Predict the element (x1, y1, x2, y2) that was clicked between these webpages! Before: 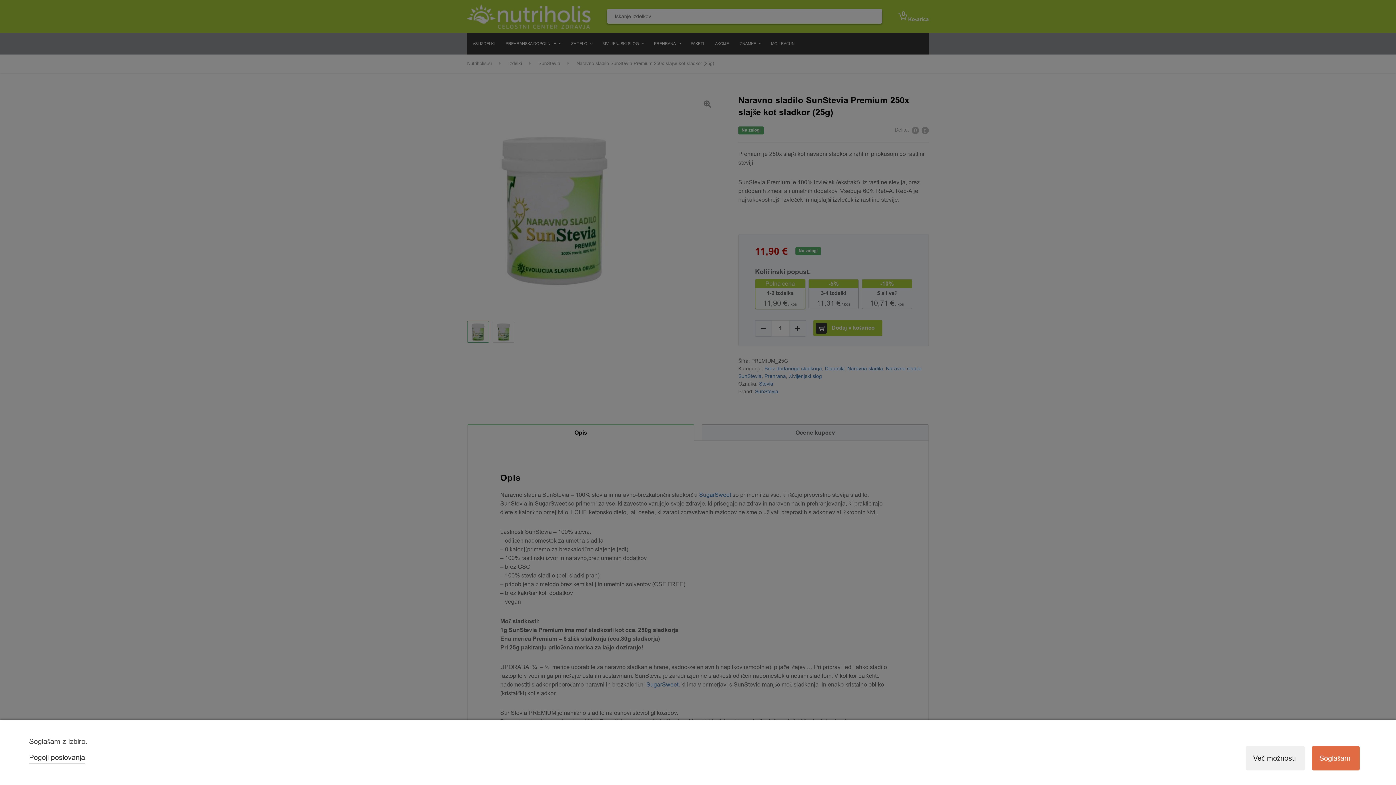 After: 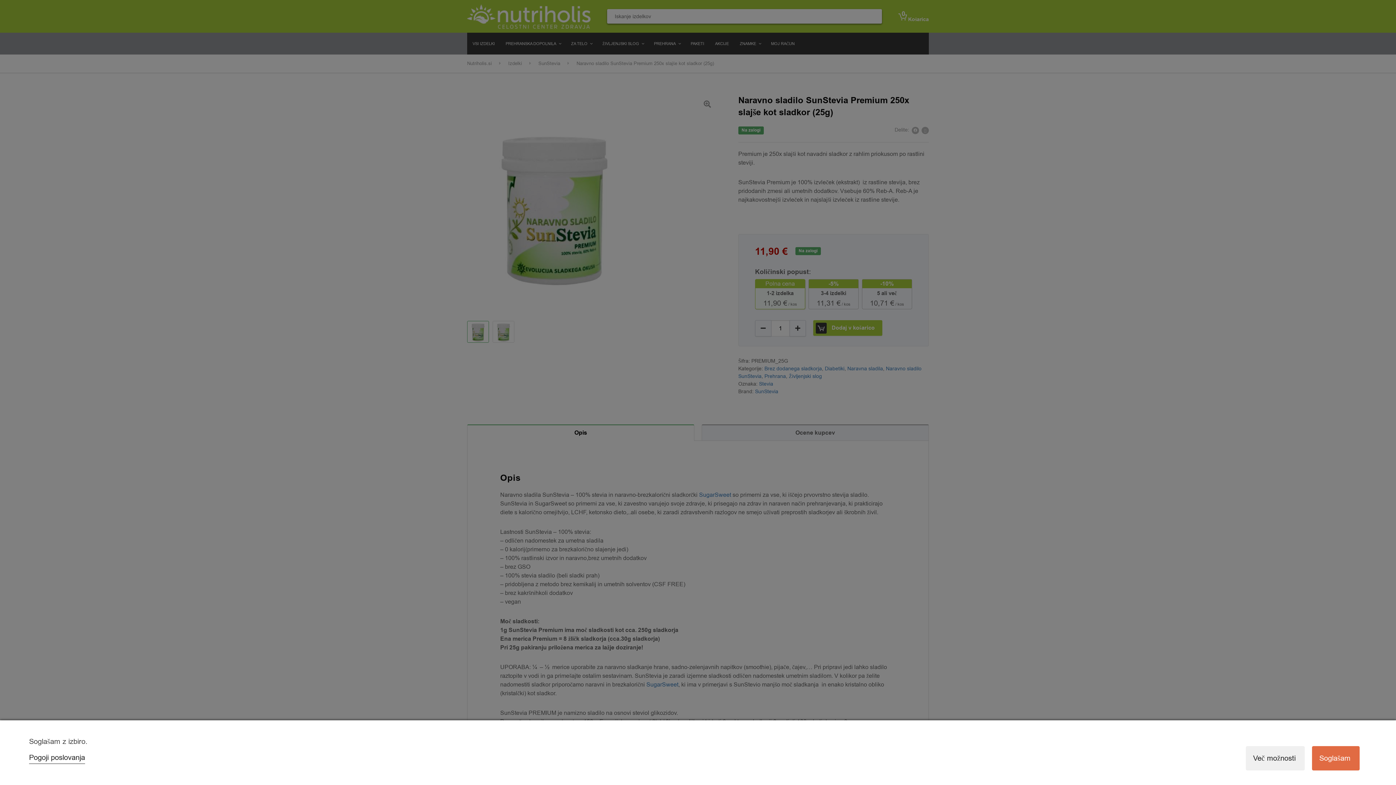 Action: bbox: (29, 753, 85, 762) label: Pogoji poslovanja